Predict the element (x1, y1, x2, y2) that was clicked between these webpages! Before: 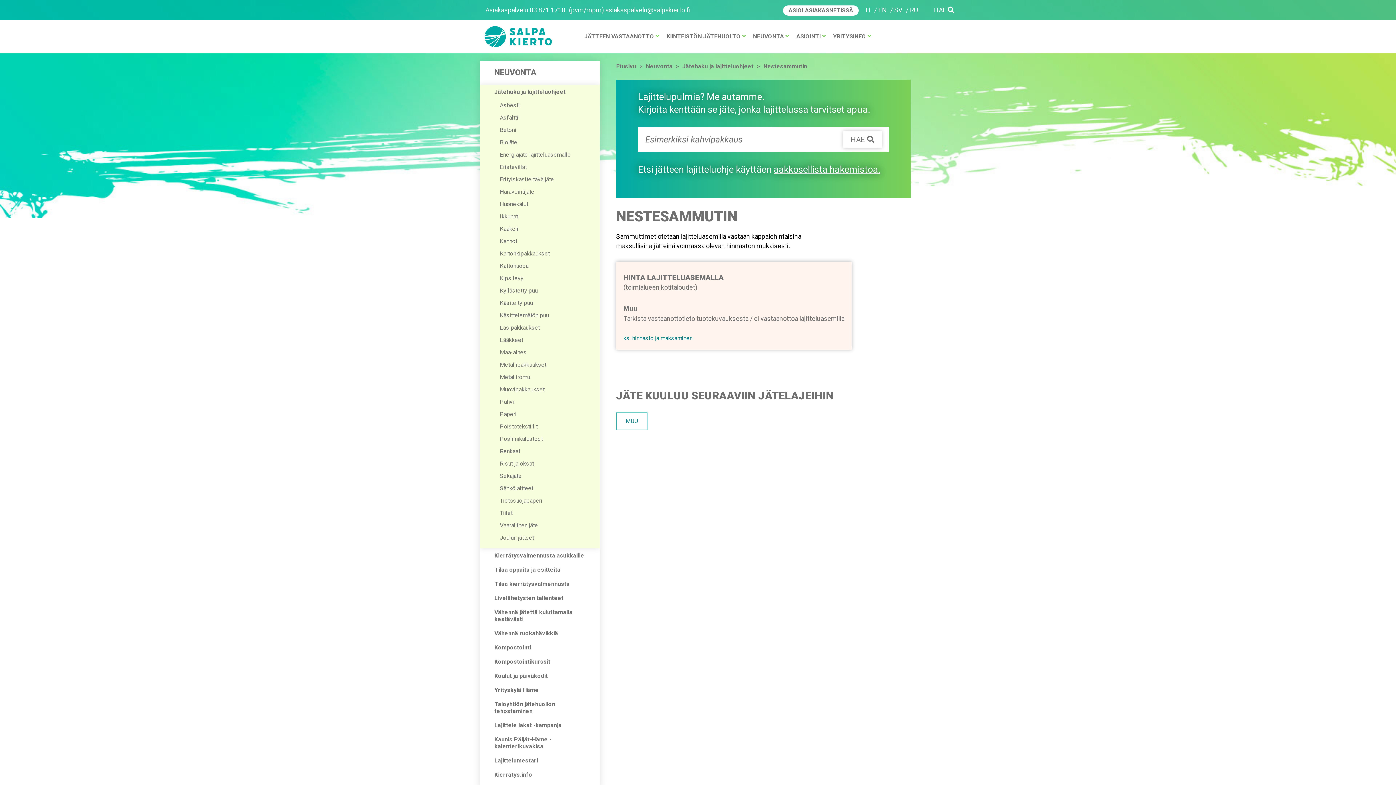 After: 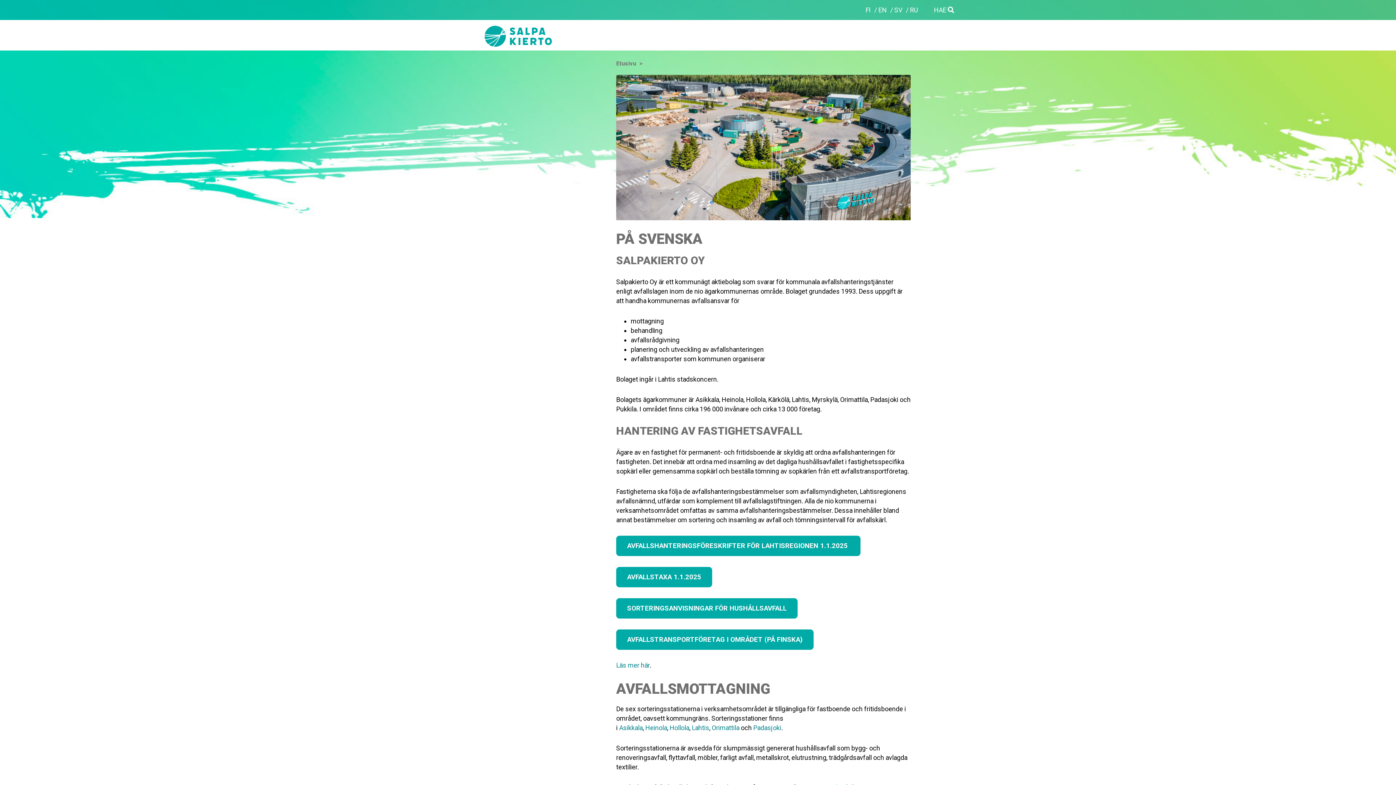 Action: label: SV bbox: (894, 6, 906, 13)